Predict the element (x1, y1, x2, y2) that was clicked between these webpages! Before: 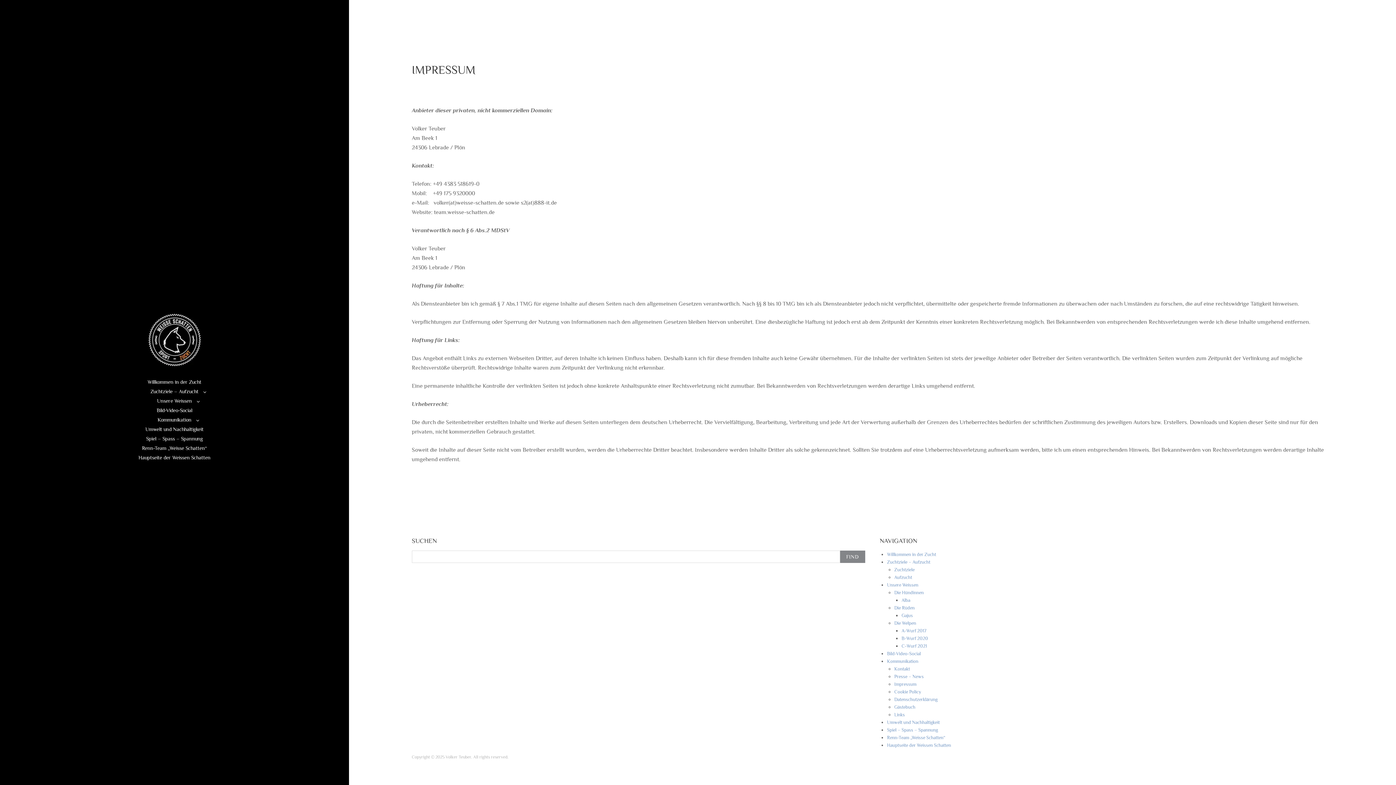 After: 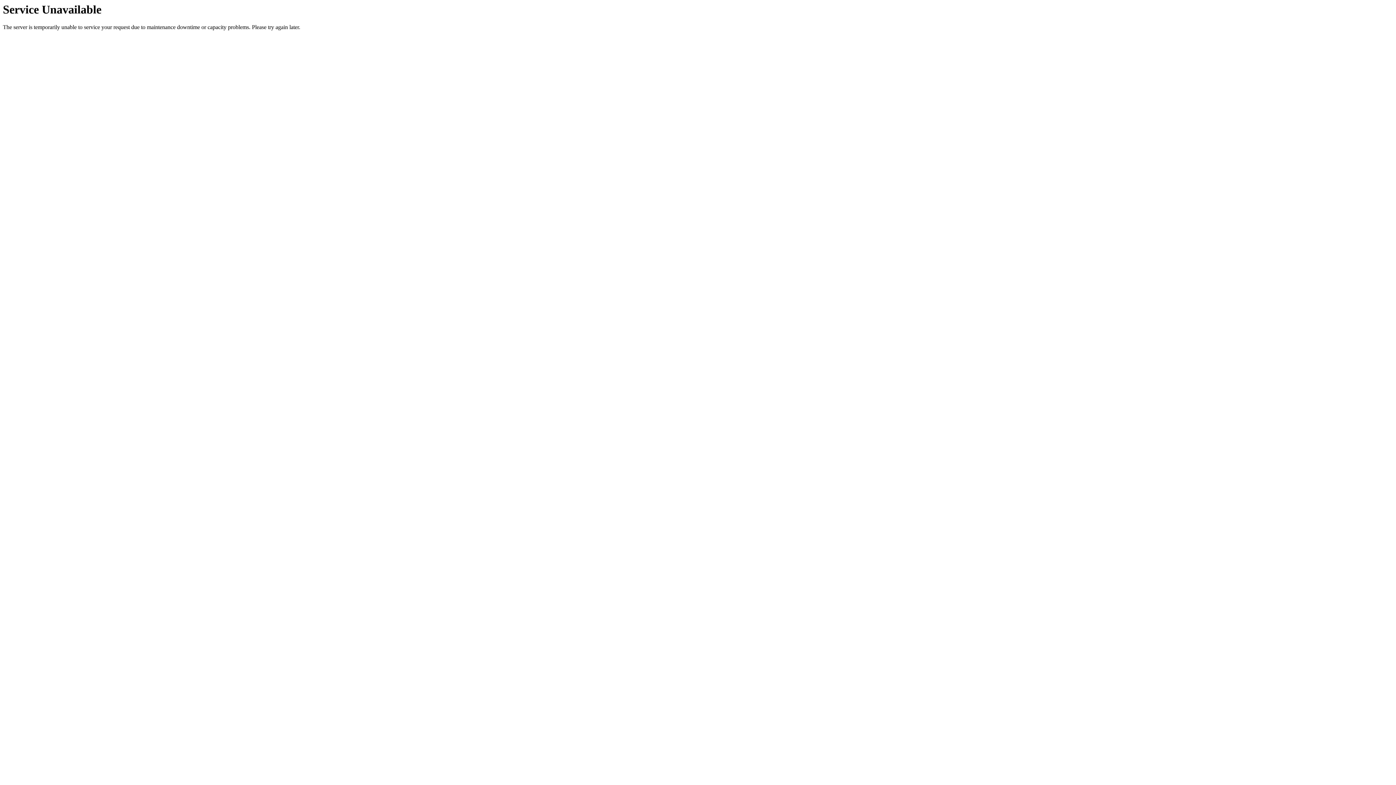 Action: bbox: (901, 643, 927, 649) label: C-Wurf 2021